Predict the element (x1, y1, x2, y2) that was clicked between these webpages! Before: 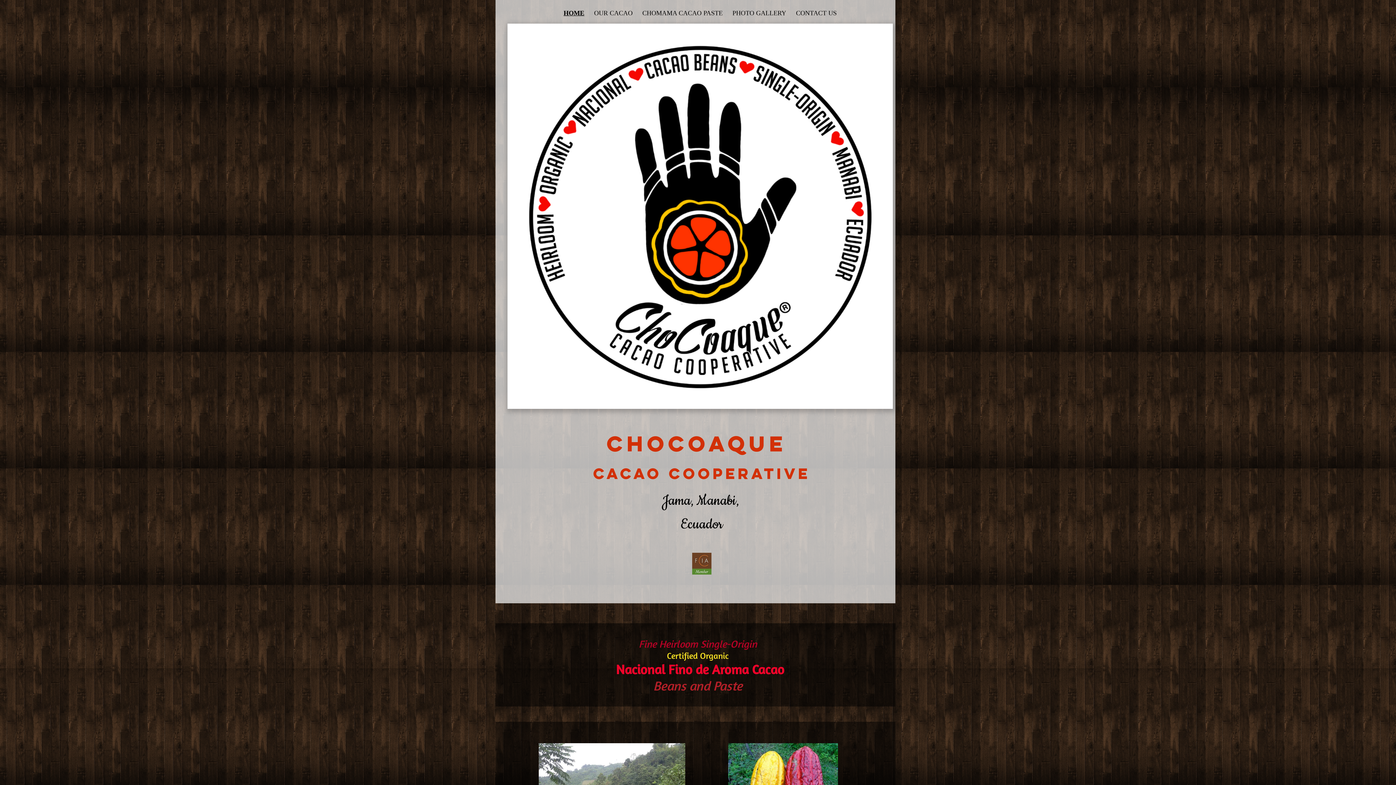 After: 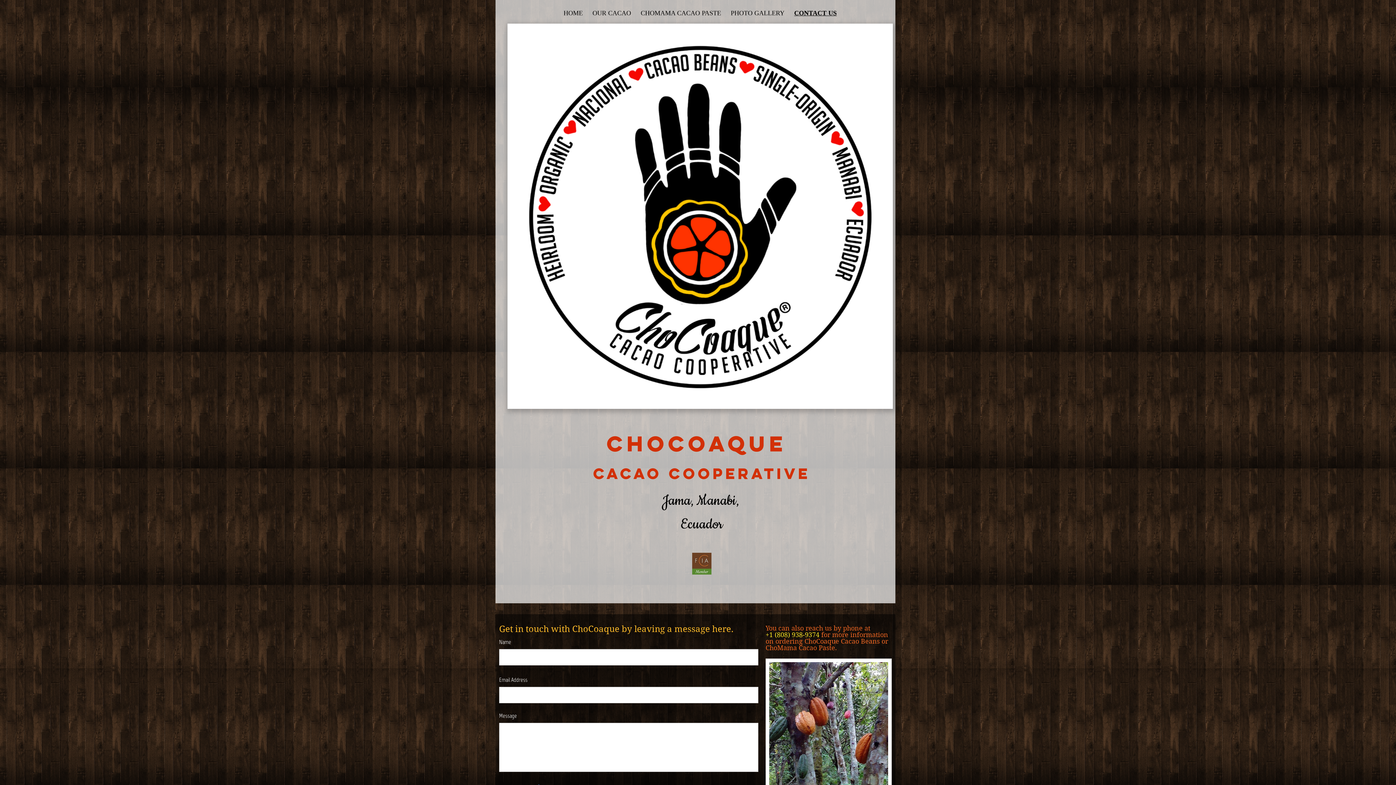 Action: bbox: (791, 8, 841, 17) label: CONTACT US